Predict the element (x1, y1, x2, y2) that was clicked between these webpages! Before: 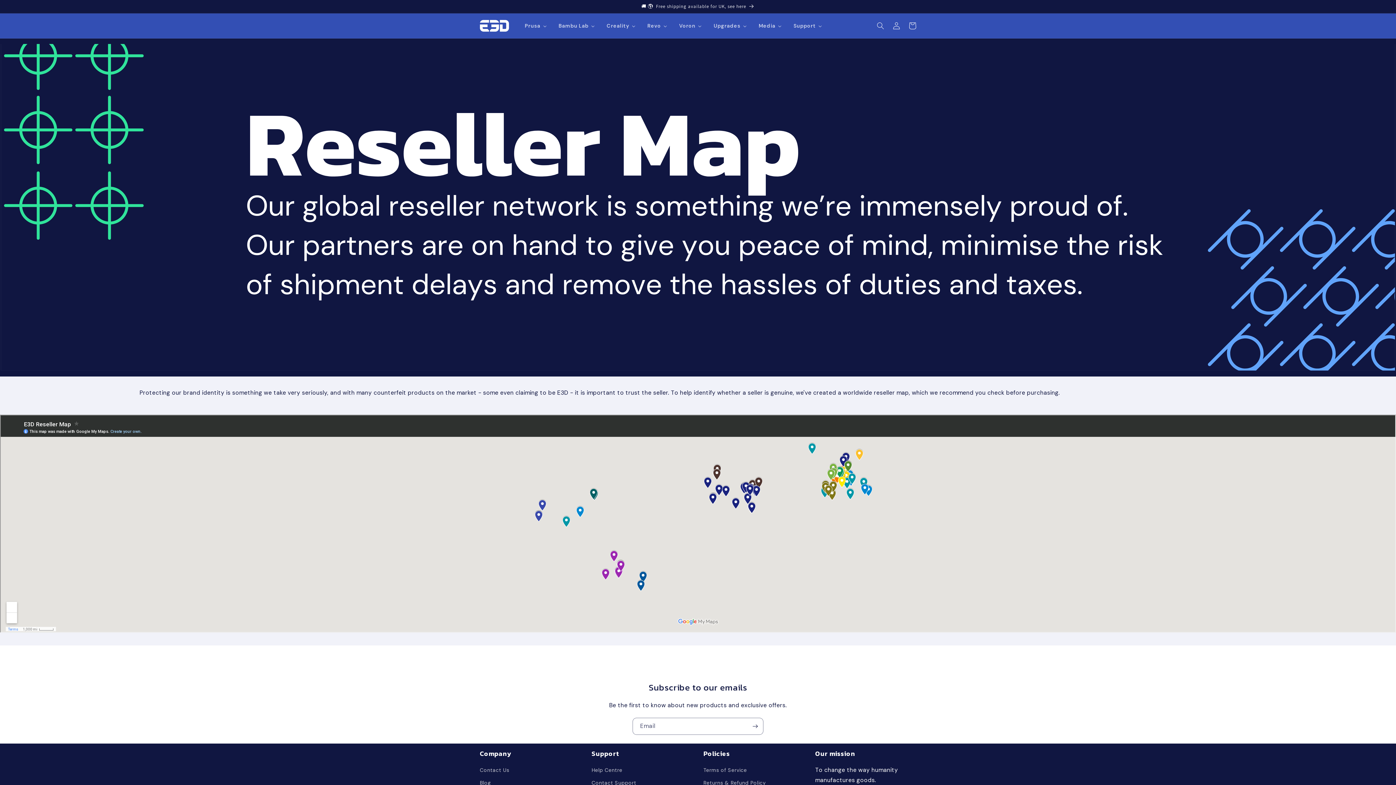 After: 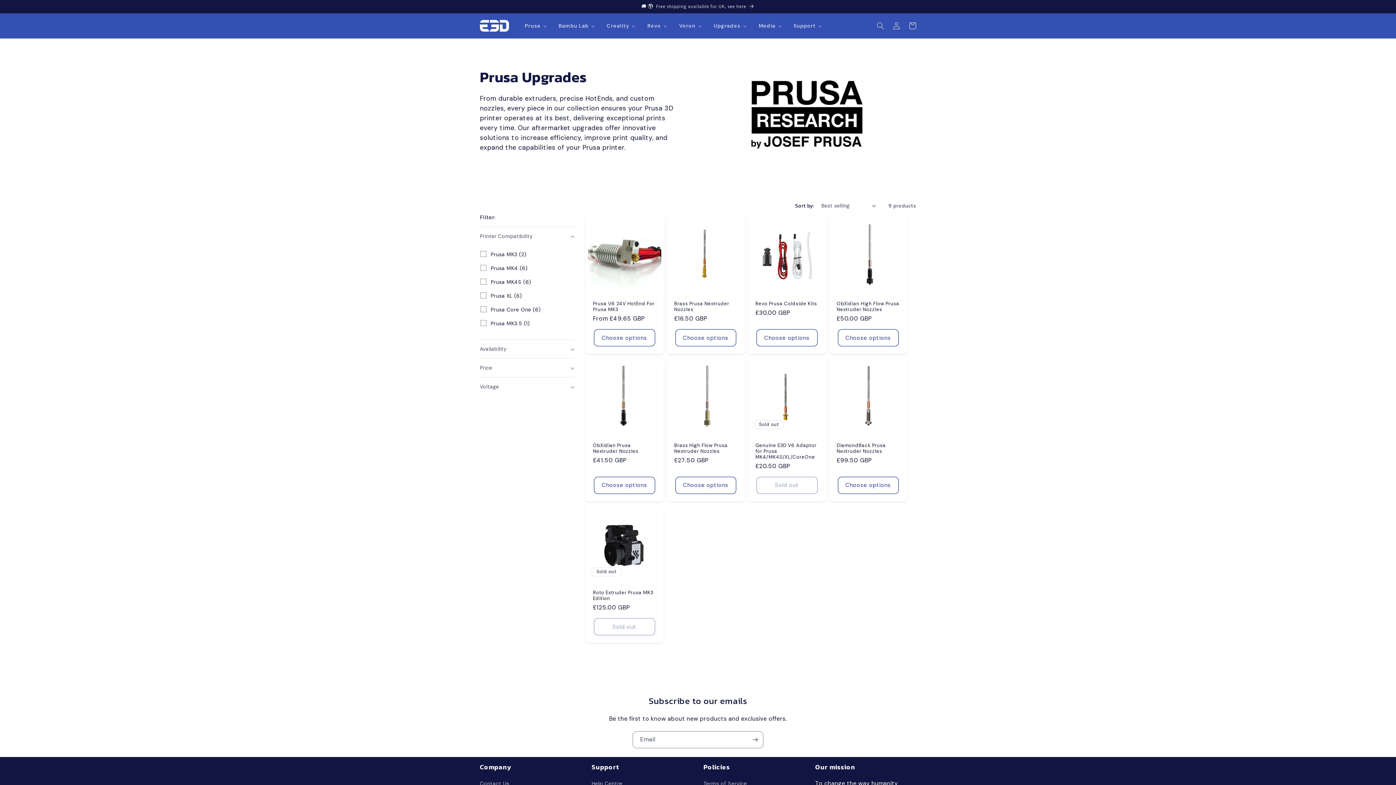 Action: label: Prusa bbox: (519, 18, 552, 33)